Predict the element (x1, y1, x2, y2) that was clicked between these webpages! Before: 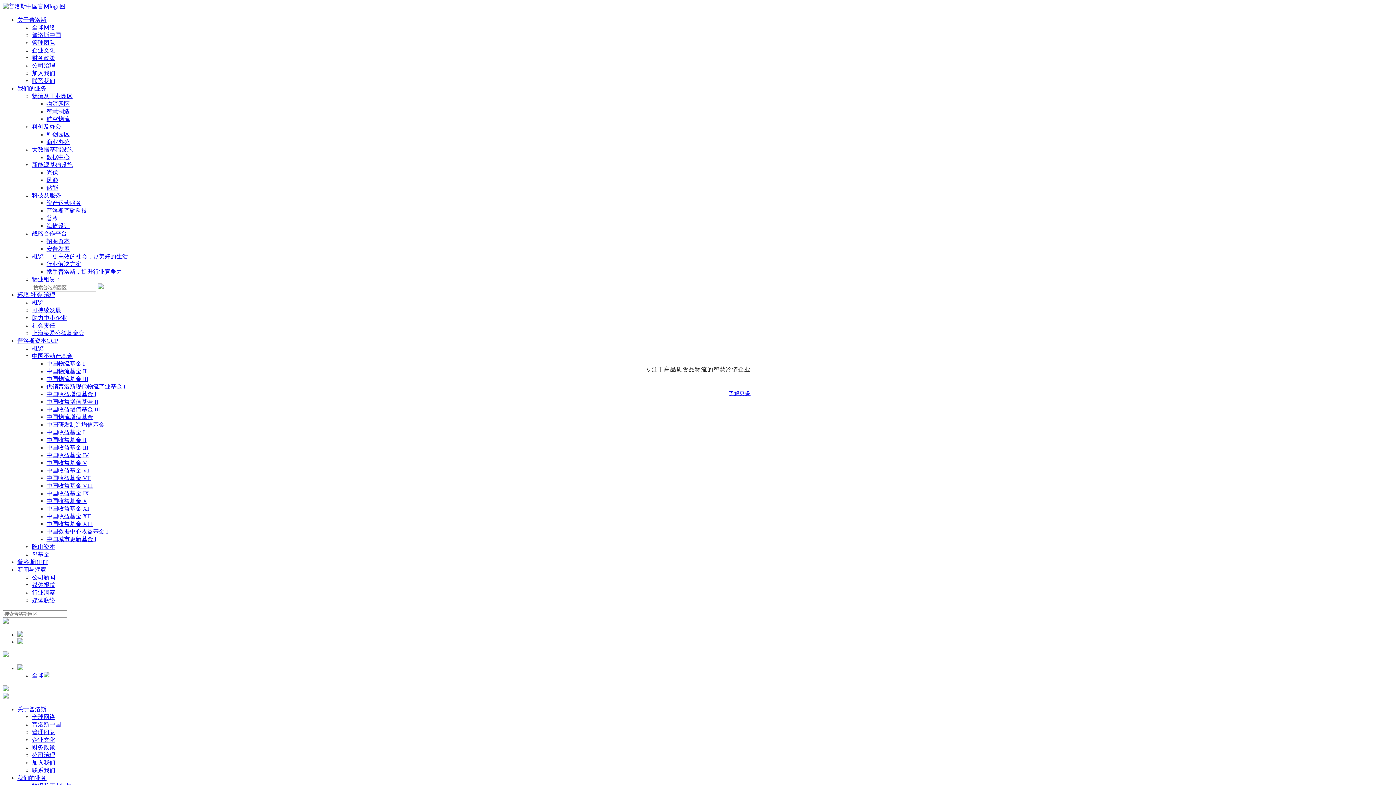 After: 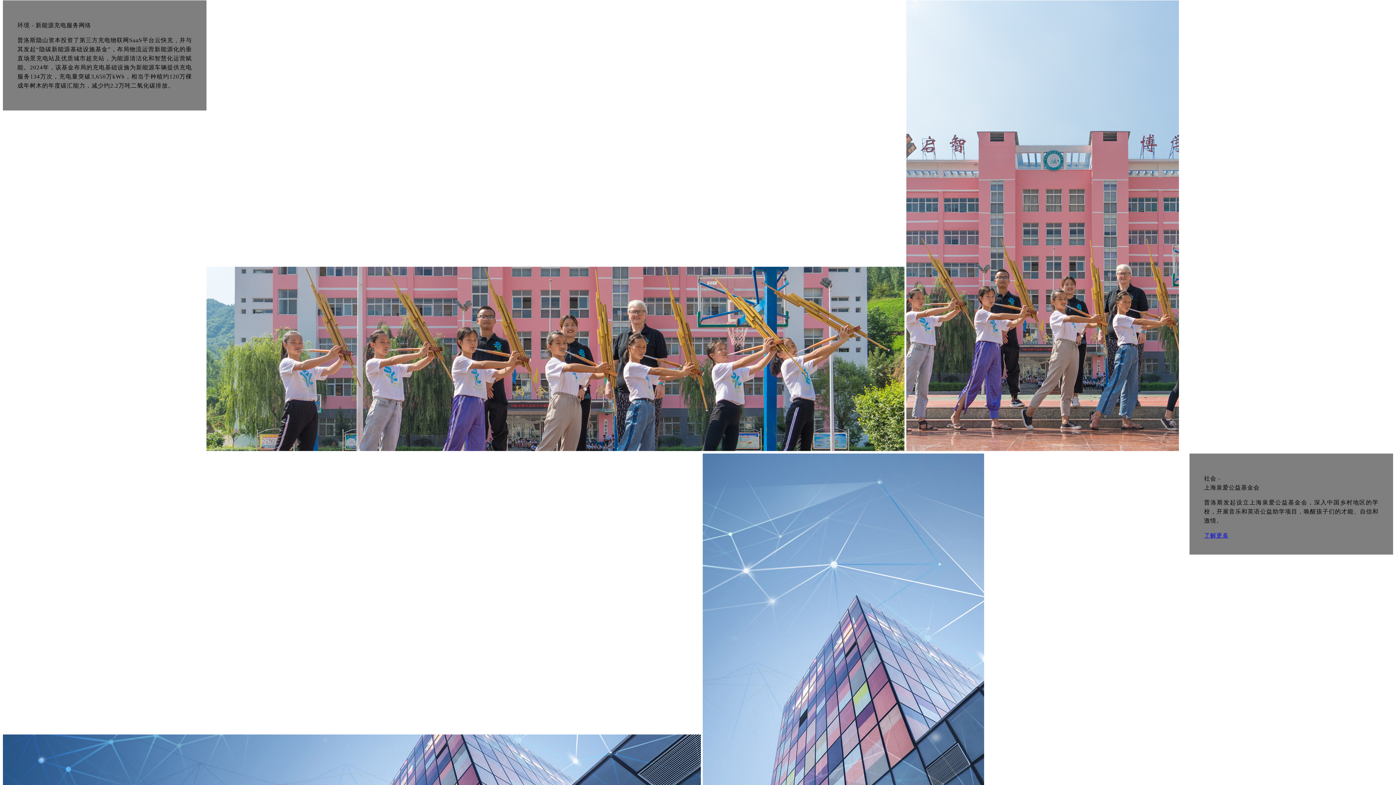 Action: label: 助力中小企业 bbox: (32, 314, 66, 321)